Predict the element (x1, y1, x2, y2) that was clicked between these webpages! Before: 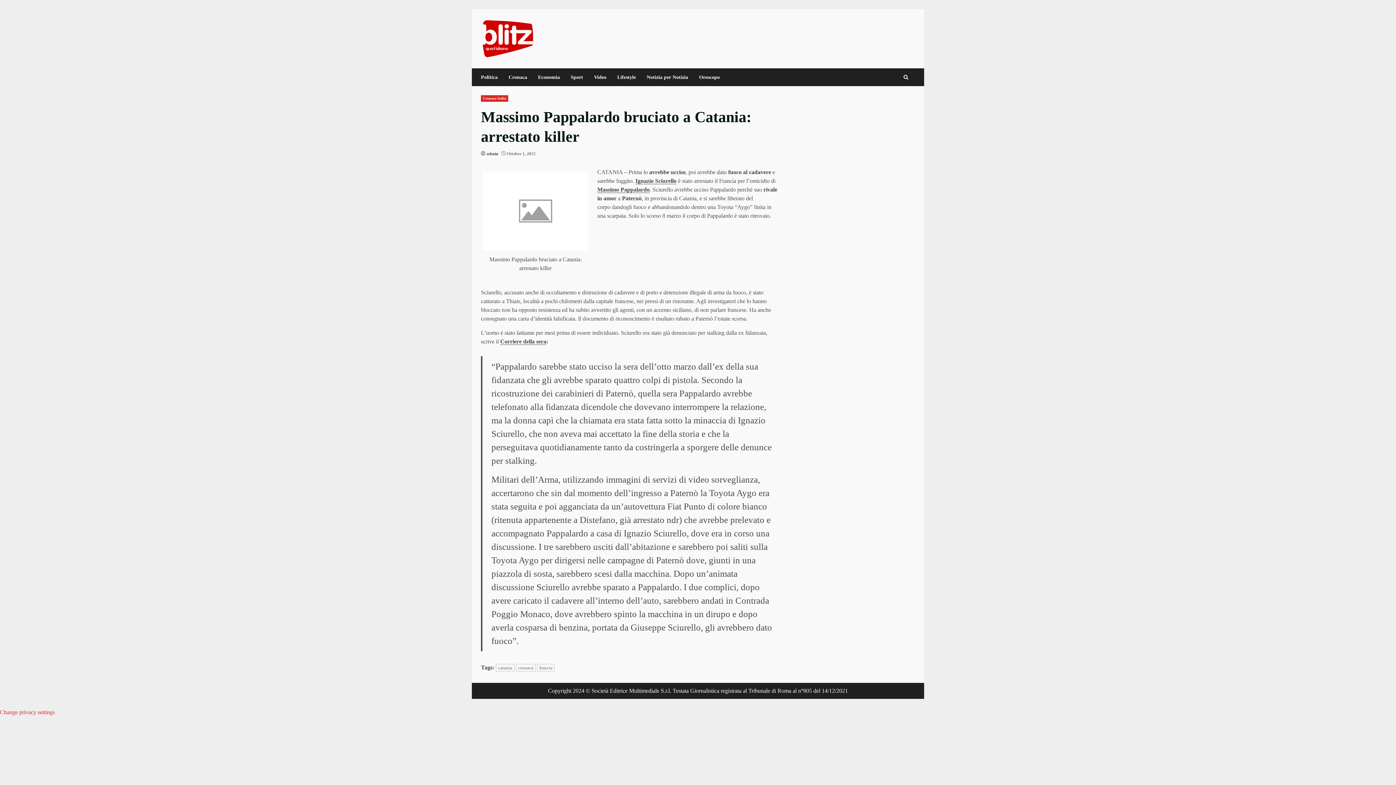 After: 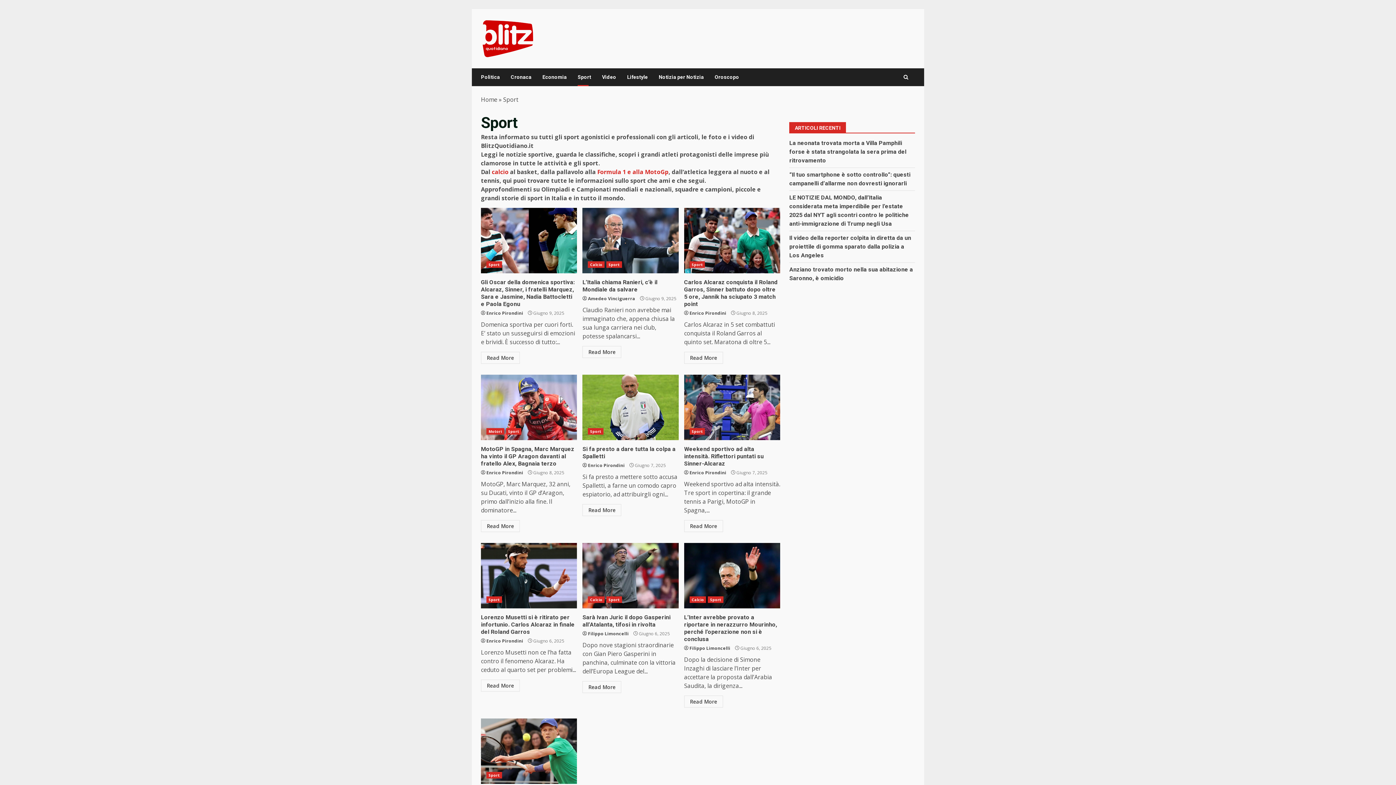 Action: label: Sport bbox: (565, 68, 588, 86)